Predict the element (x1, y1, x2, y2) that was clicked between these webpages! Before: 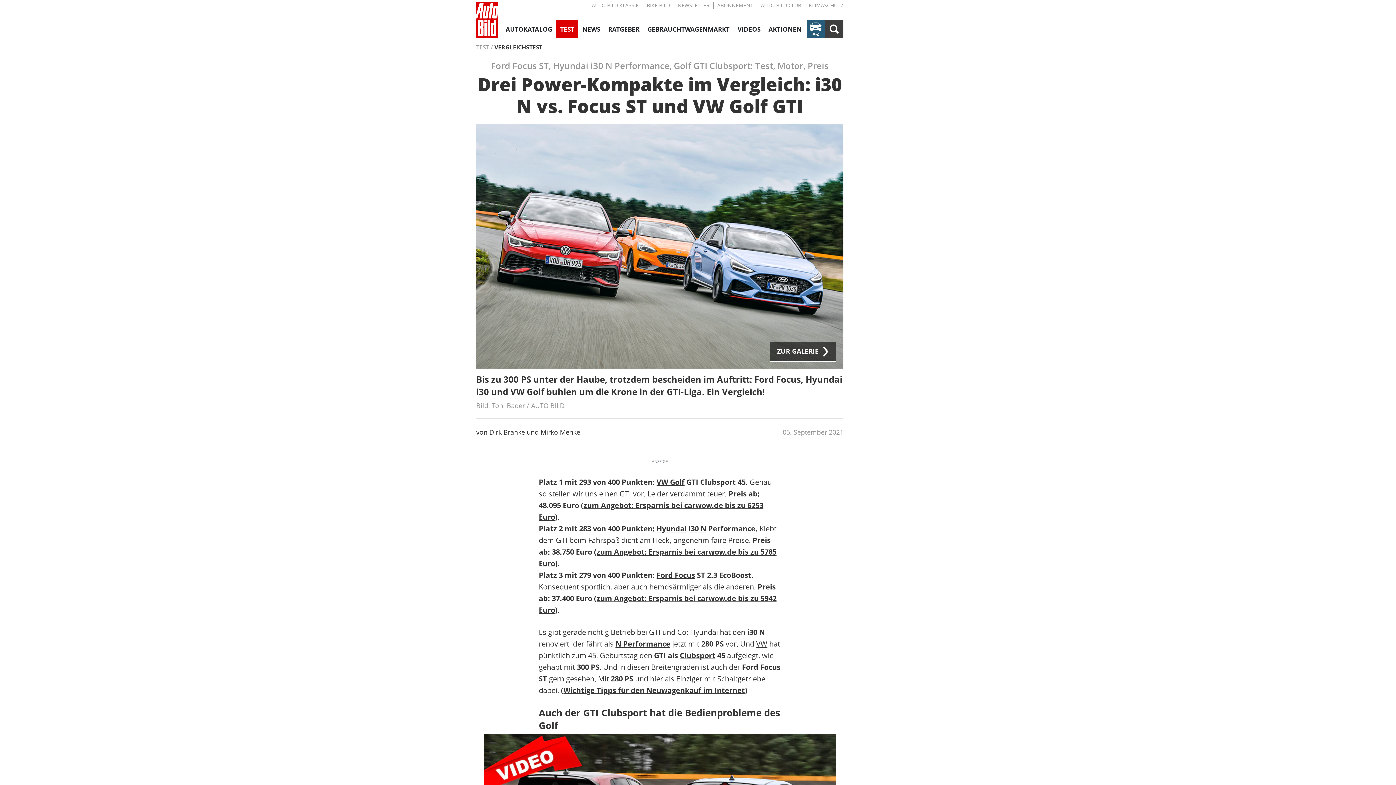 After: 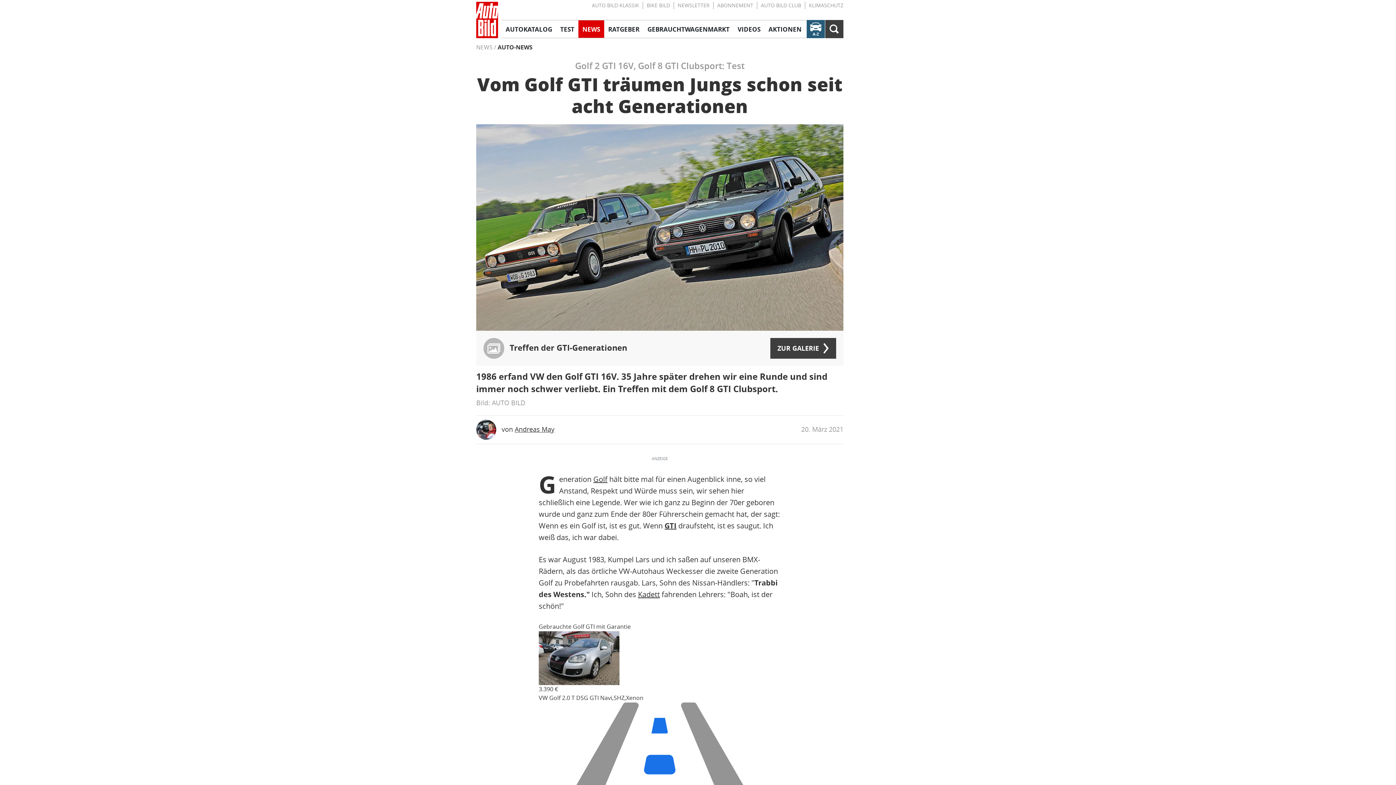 Action: label: Clubsport bbox: (680, 651, 715, 660)